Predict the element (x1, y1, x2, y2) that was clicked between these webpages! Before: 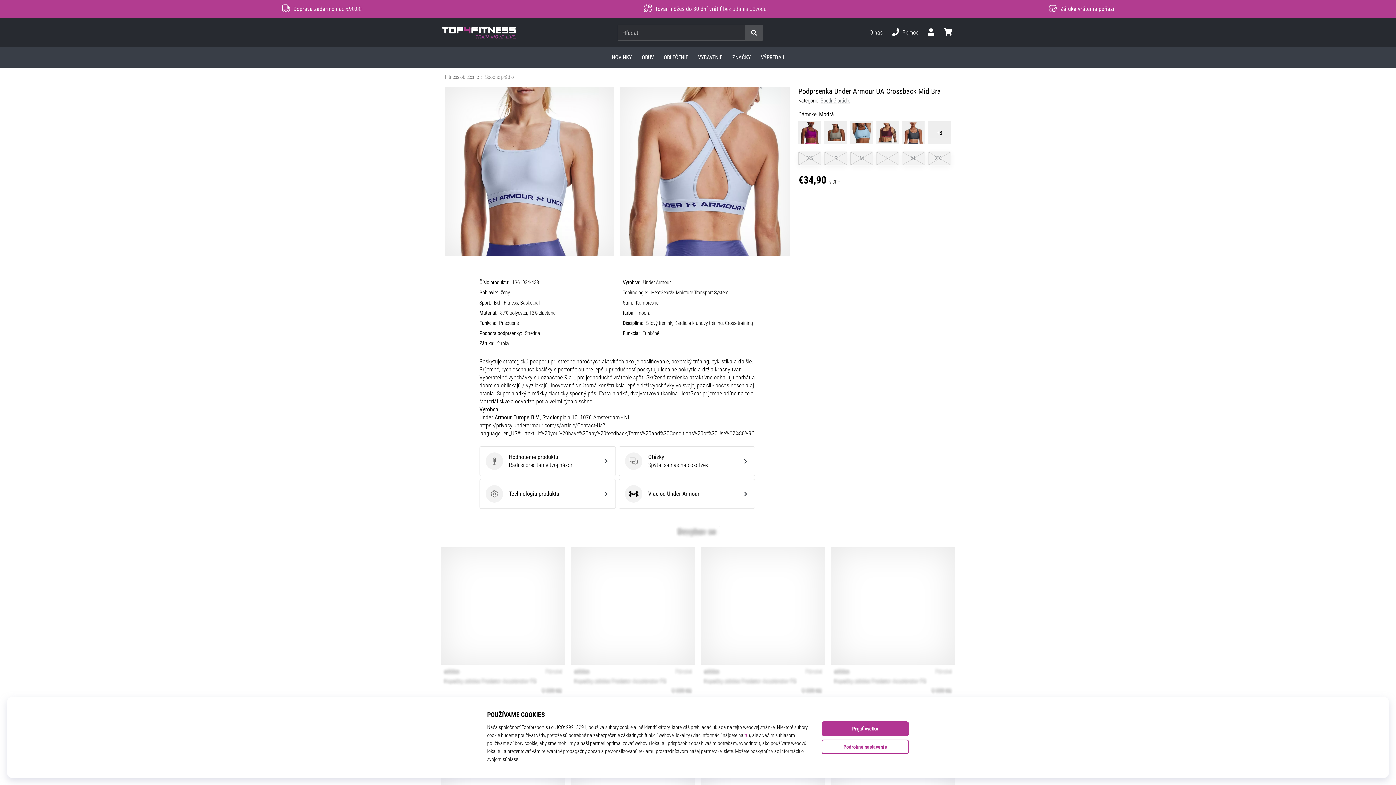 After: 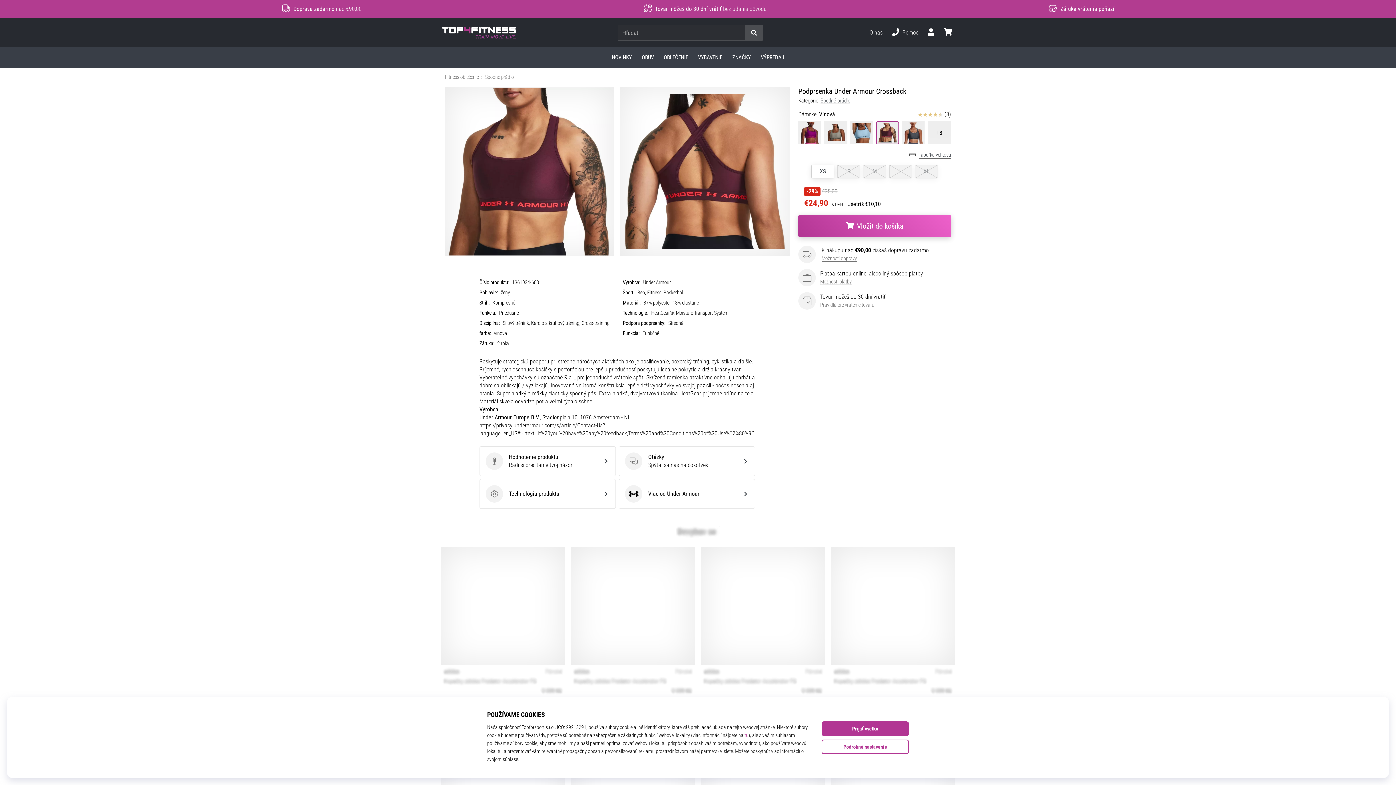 Action: bbox: (874, 120, 900, 145)